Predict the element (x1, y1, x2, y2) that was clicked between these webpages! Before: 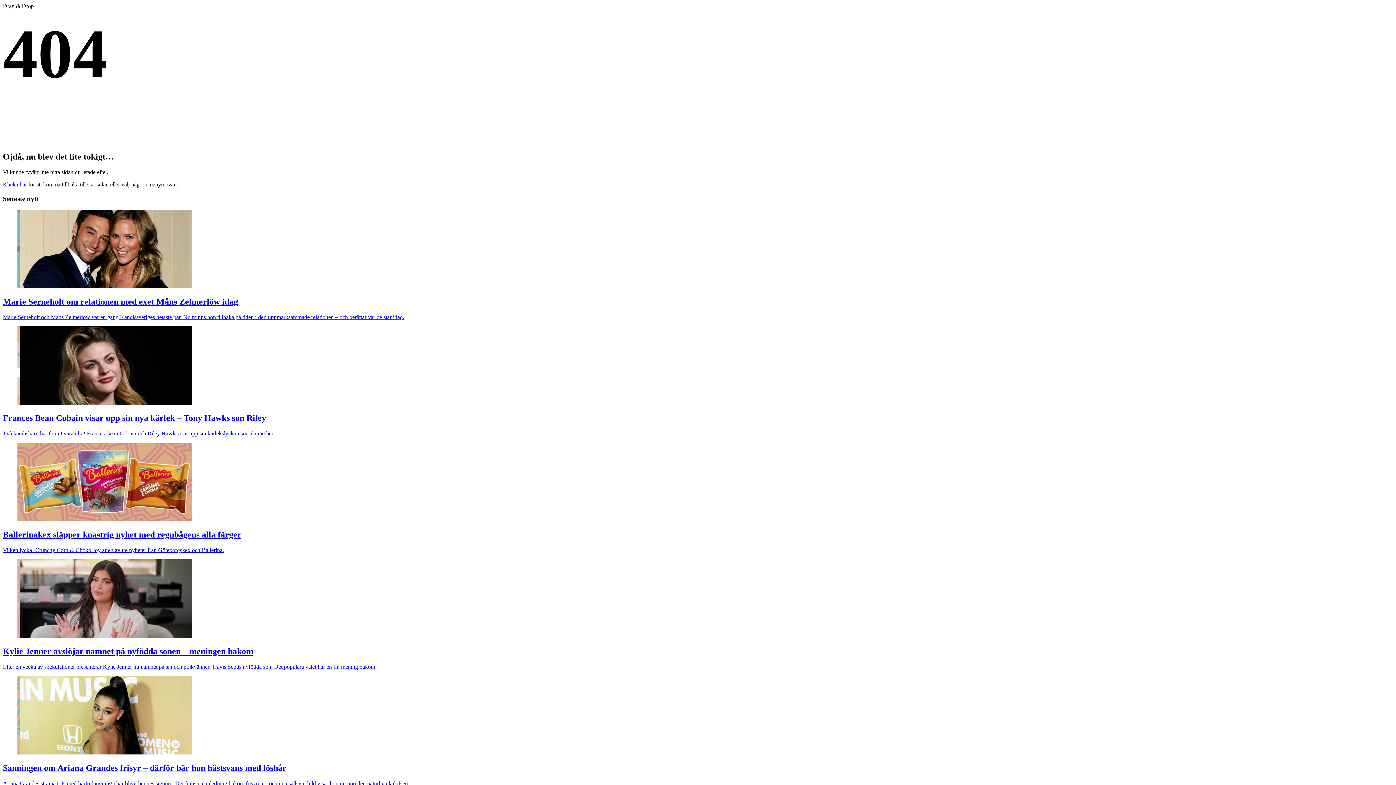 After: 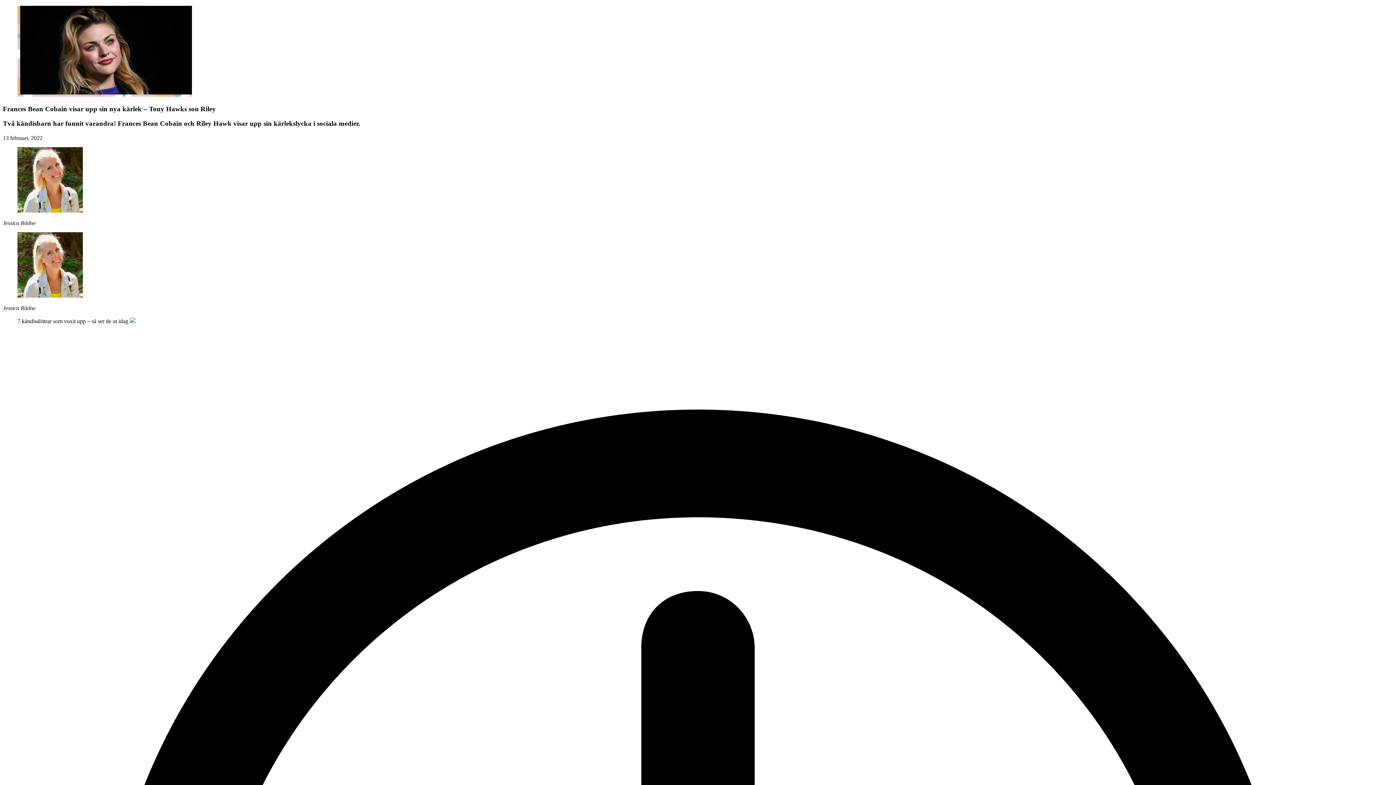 Action: label: Frances Bean Cobain visar upp sin nya kärlek – Tony Hawks son Riley

Två kändisbarn har funnit varandra! Frances Bean Cobain och Riley Hawk visar upp sin kärlekslycka i sociala medier. bbox: (2, 326, 1393, 437)